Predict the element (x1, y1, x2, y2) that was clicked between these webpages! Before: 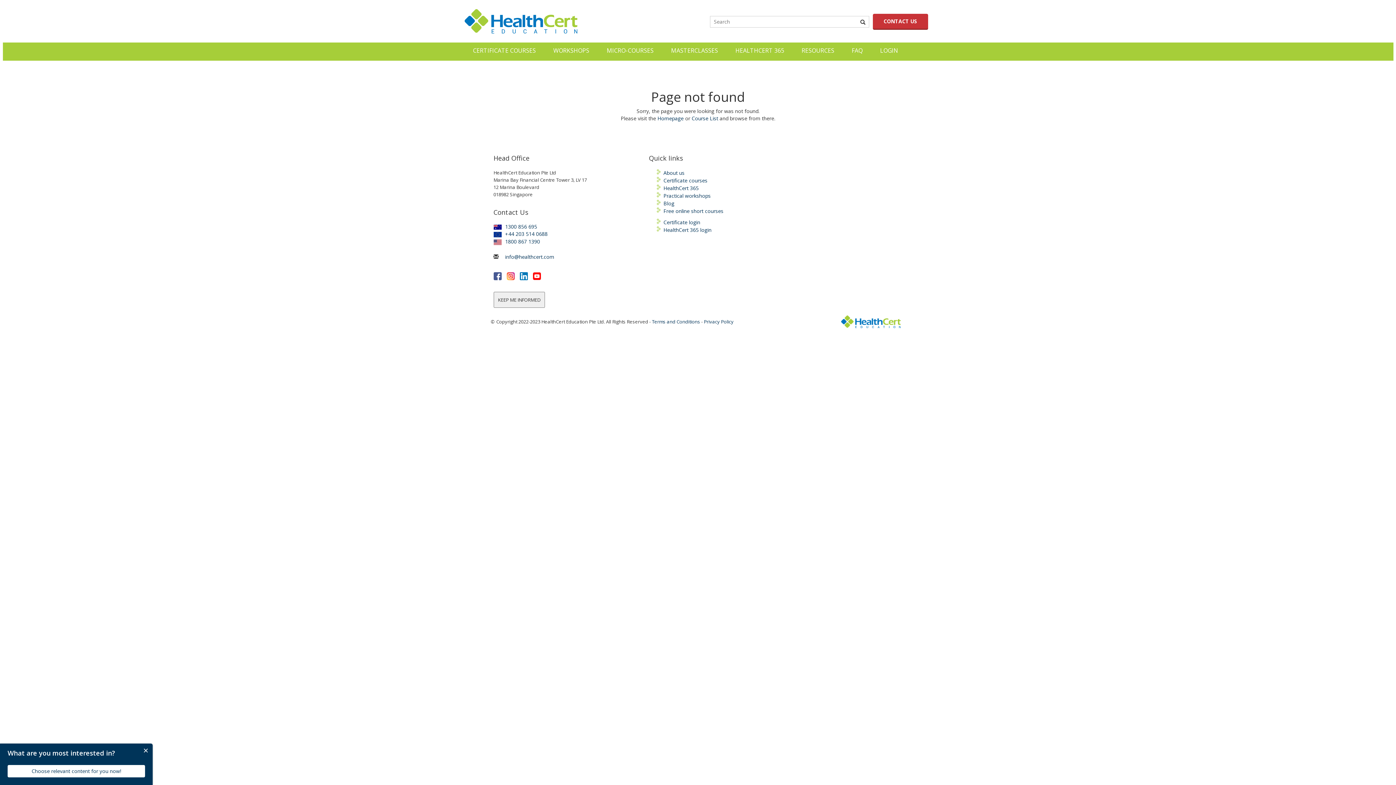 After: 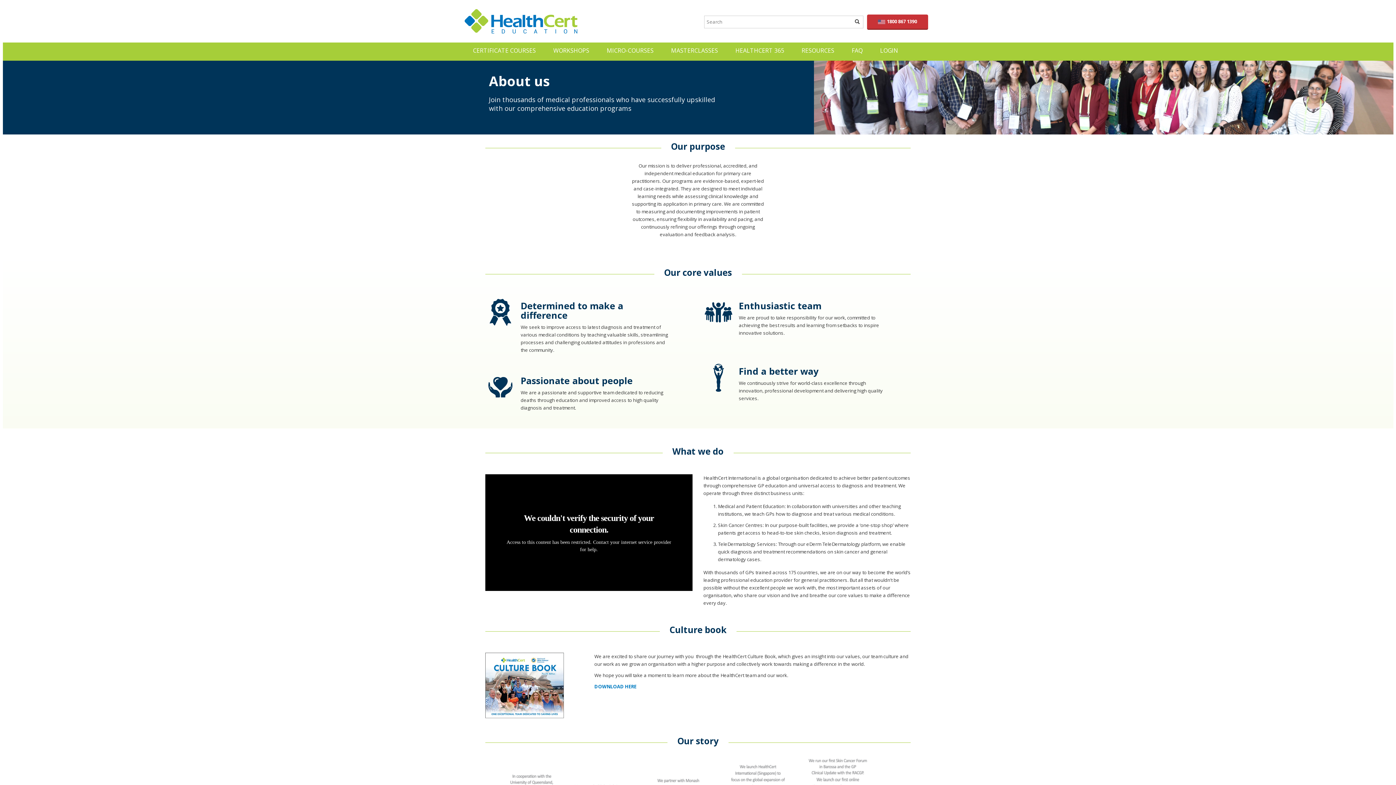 Action: bbox: (663, 169, 684, 176) label: About us